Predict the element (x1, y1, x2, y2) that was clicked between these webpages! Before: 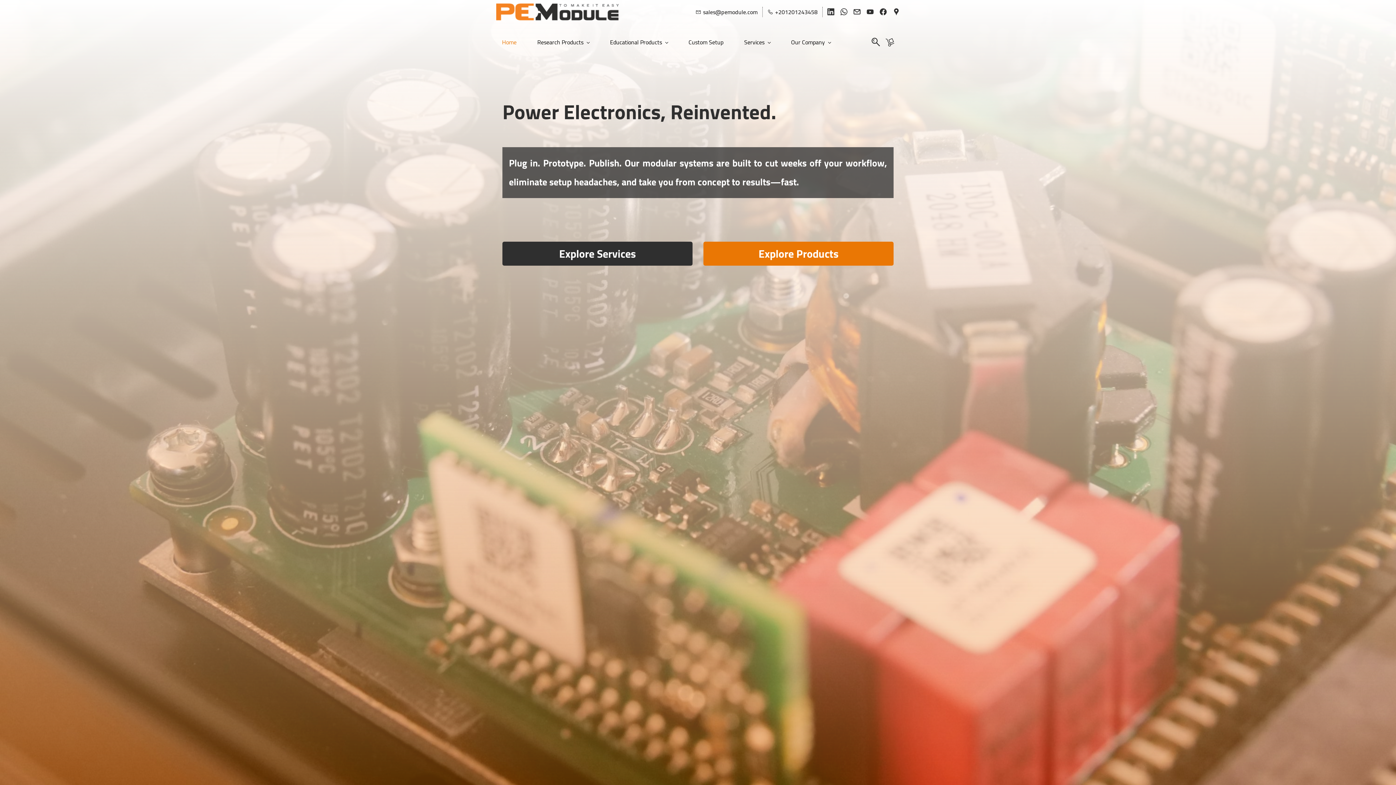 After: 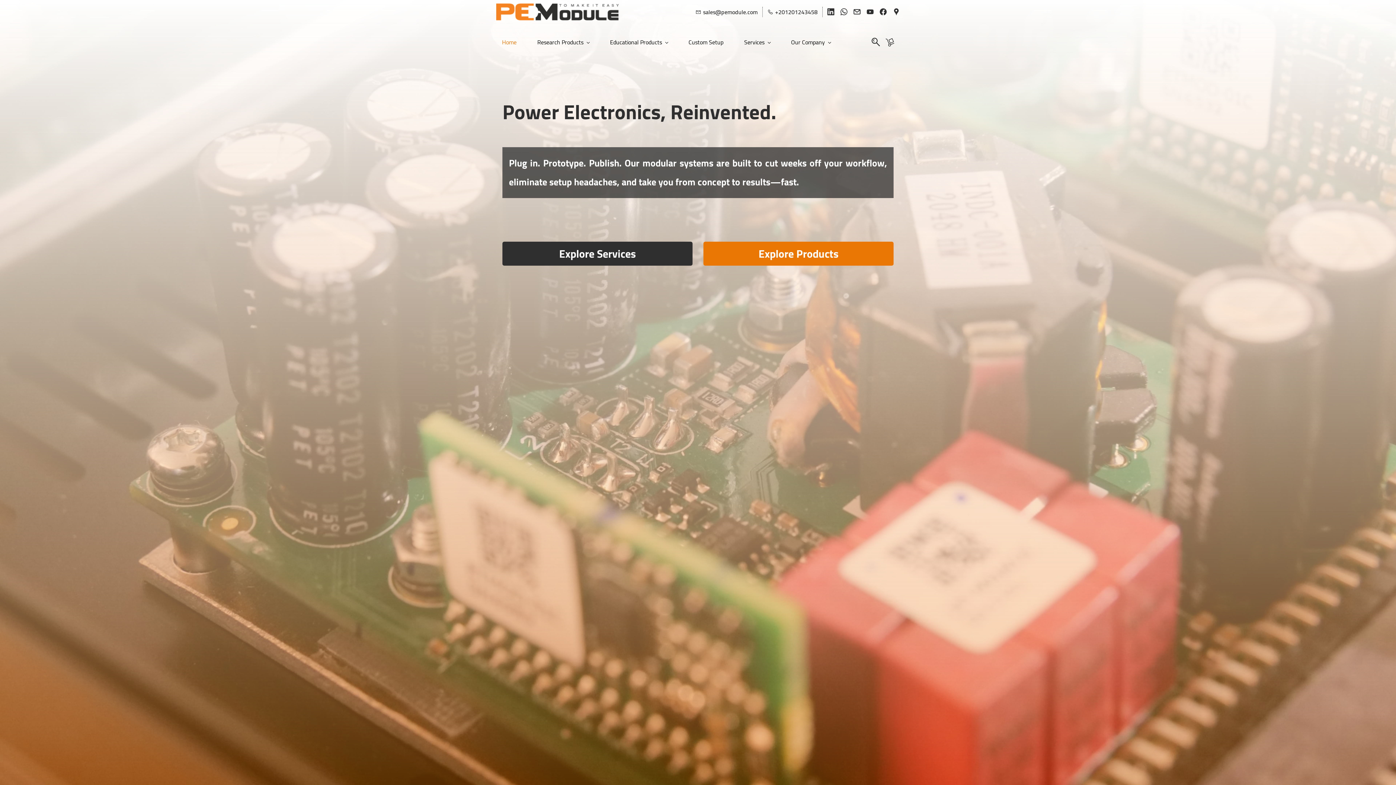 Action: bbox: (827, 8, 834, 17)